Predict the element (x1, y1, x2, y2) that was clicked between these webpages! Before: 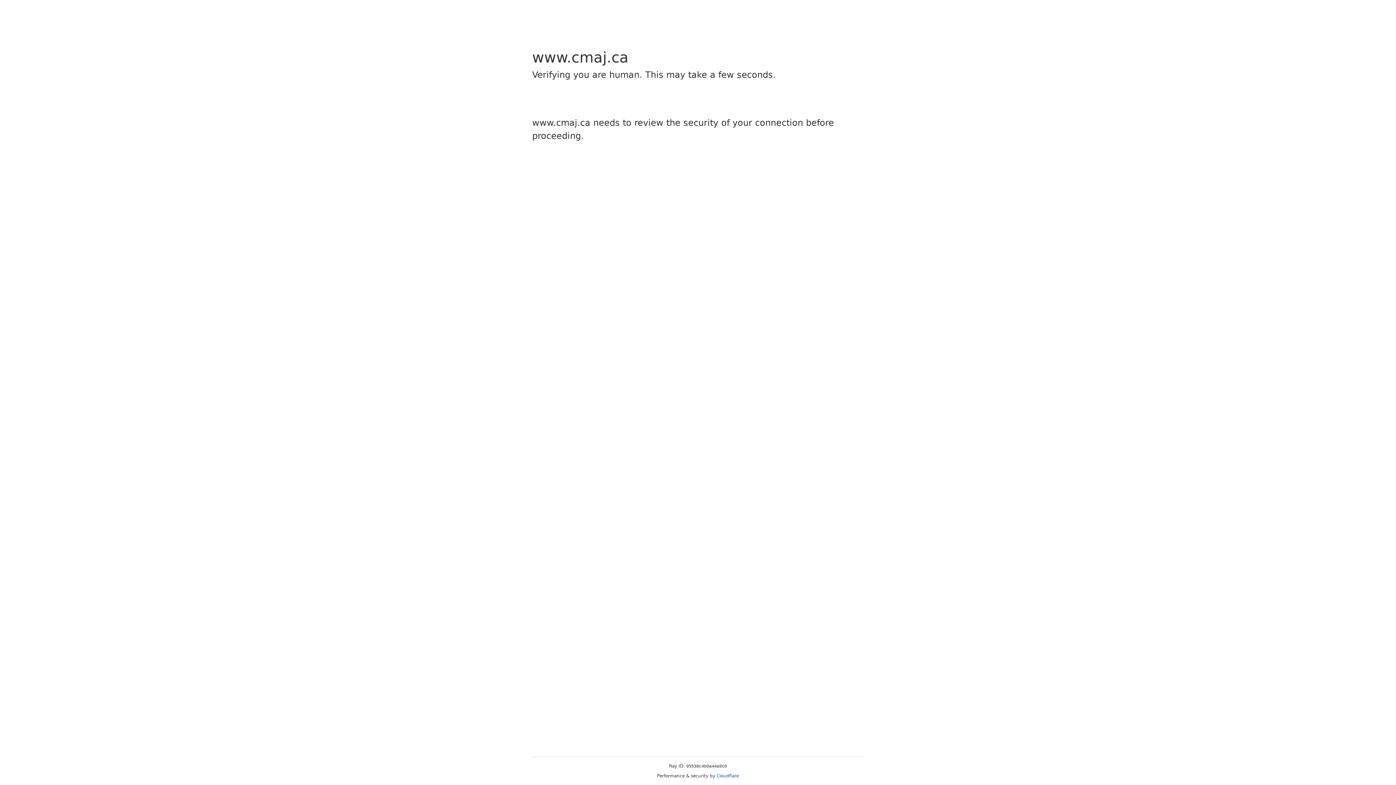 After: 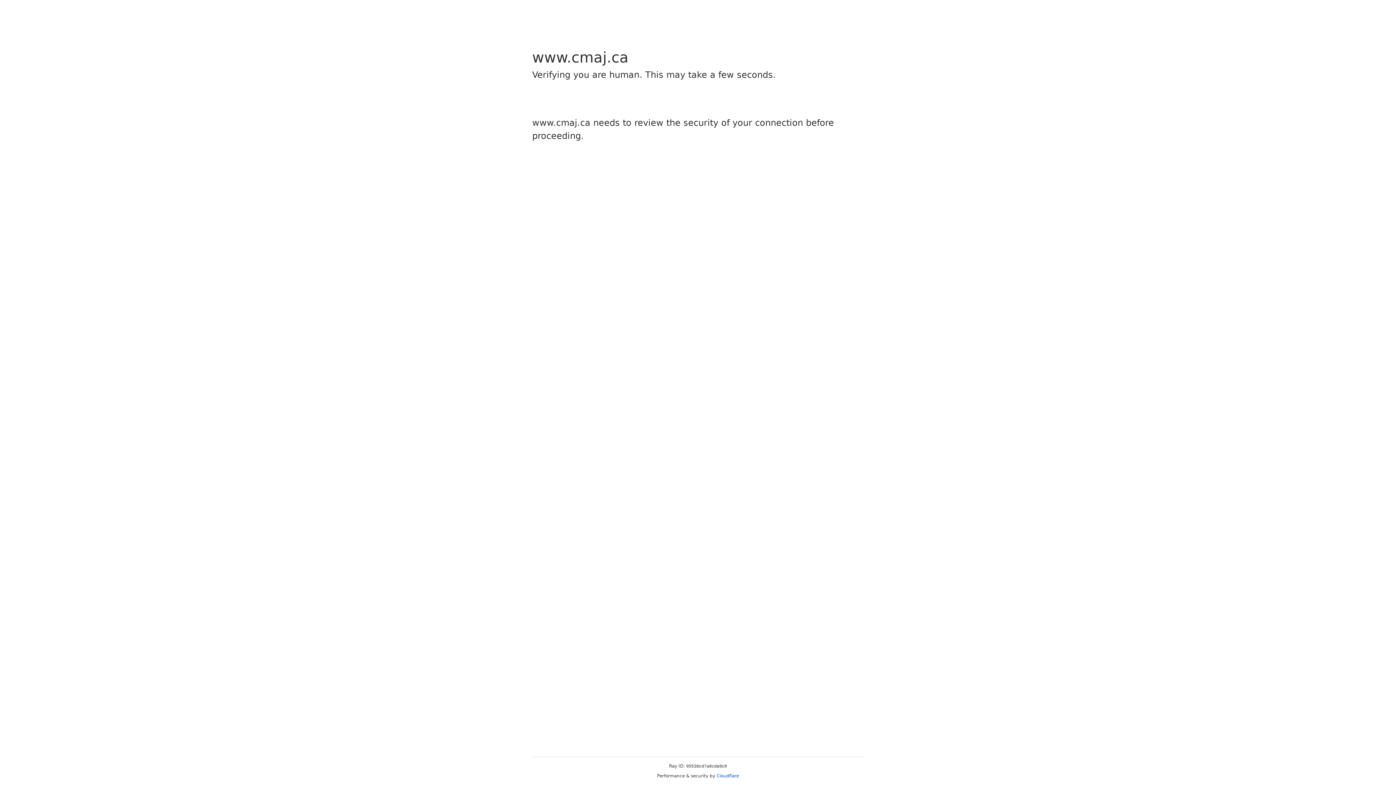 Action: bbox: (716, 773, 739, 778) label: Cloudflare